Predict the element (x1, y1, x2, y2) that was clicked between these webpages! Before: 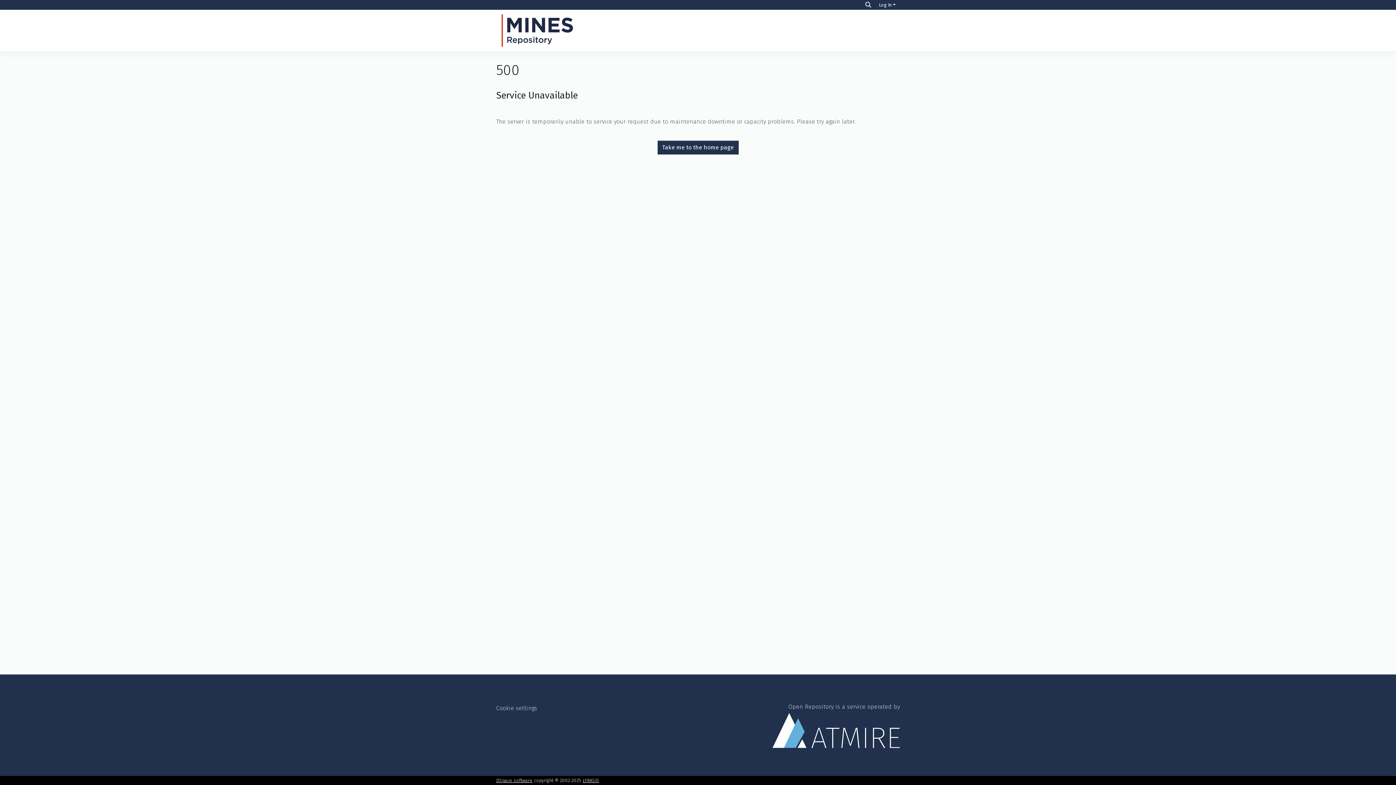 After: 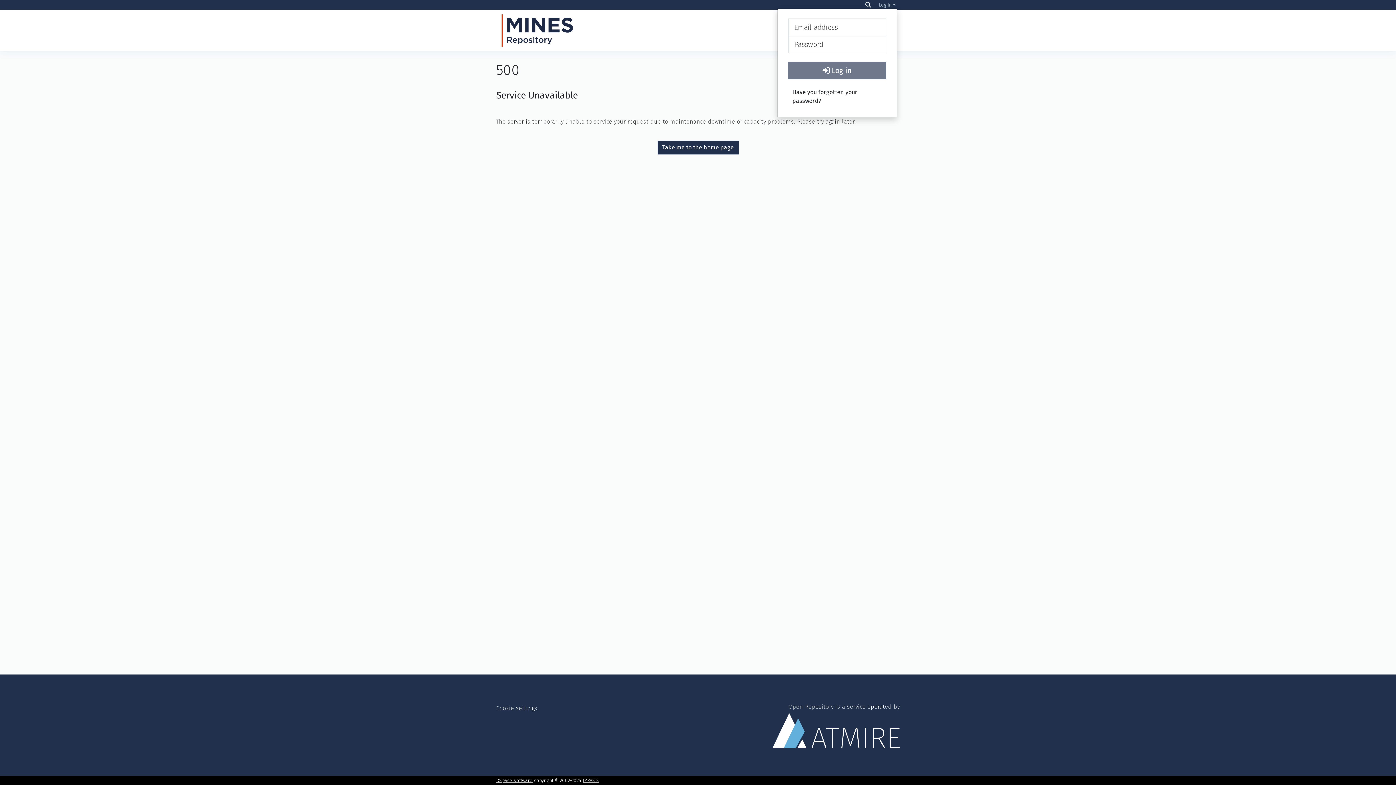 Action: label: Log In bbox: (877, 2, 897, 7)